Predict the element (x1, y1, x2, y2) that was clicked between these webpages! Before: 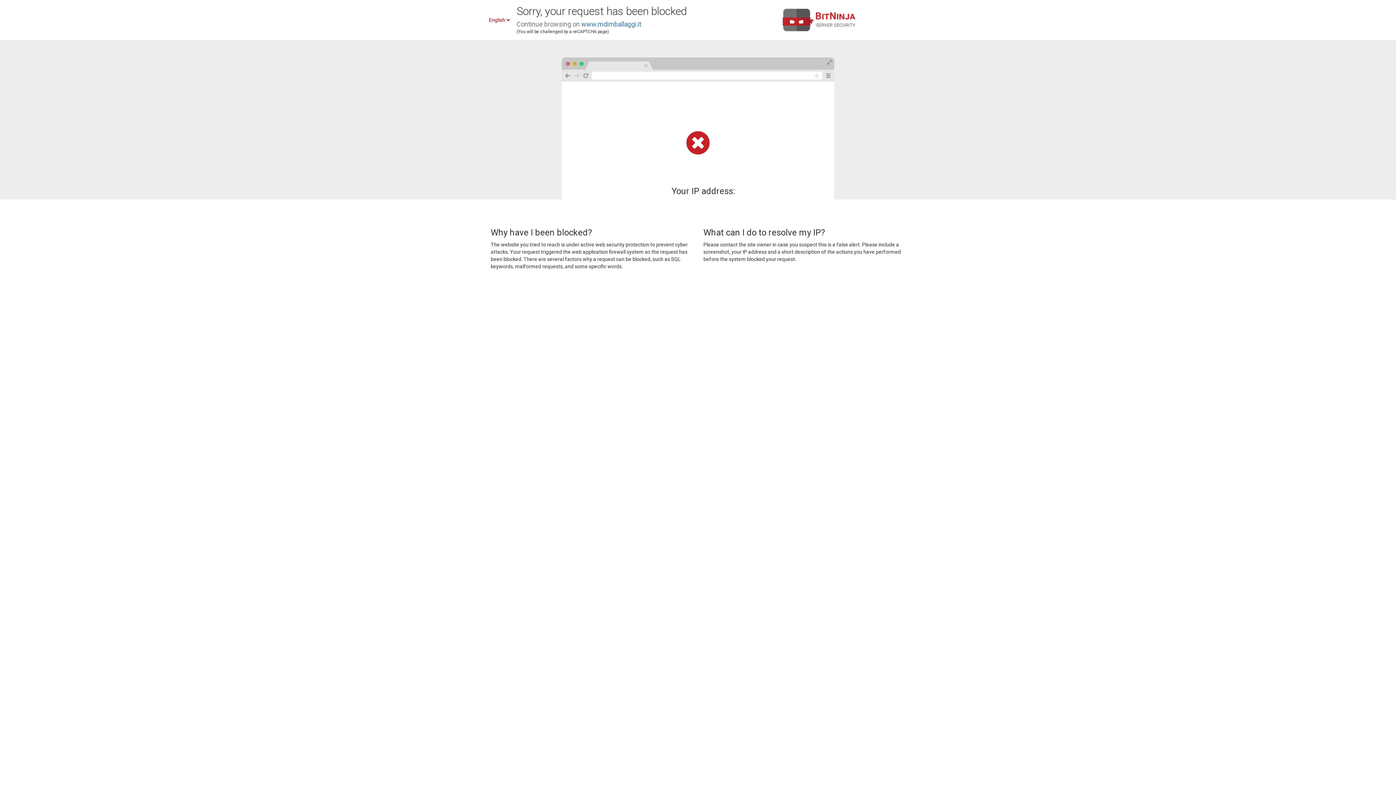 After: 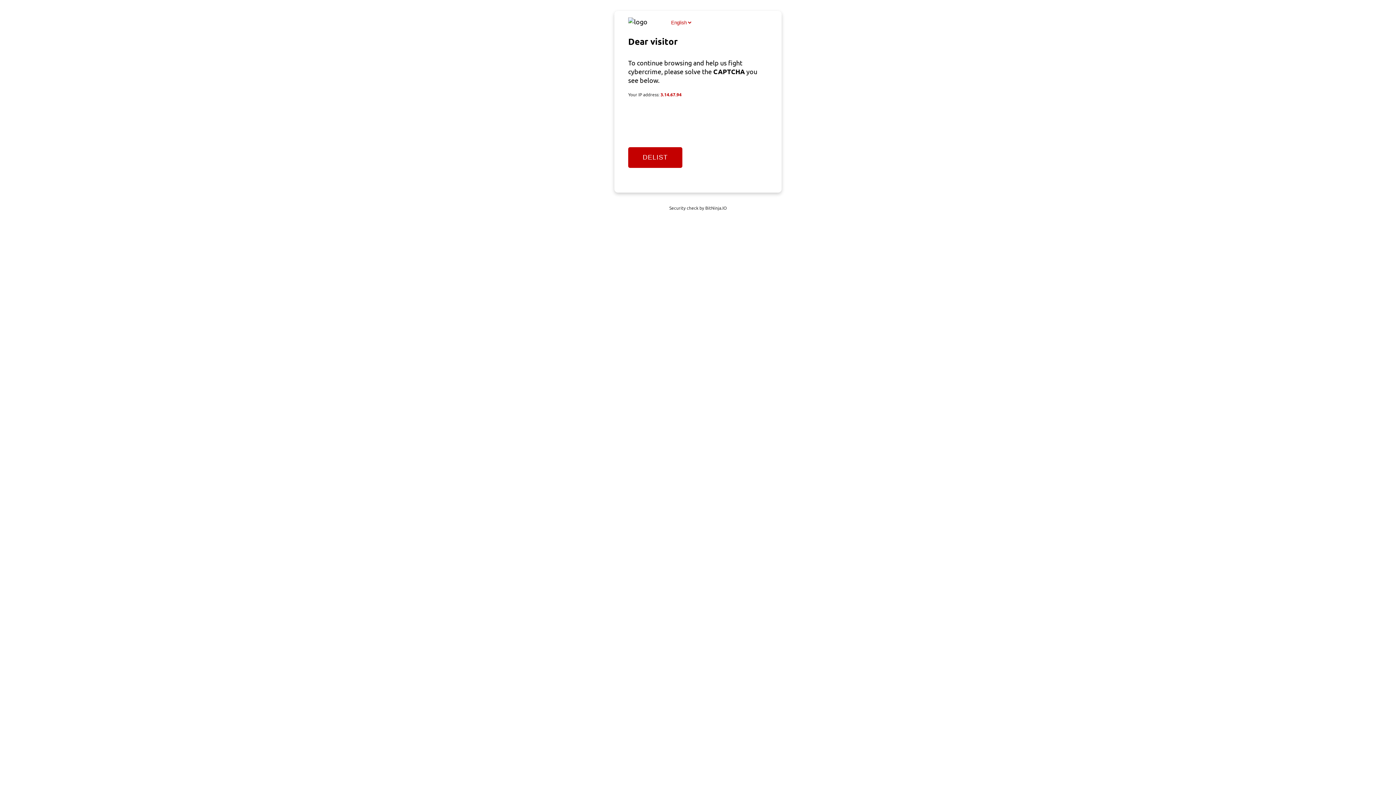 Action: label: www.mdimballaggi.it bbox: (581, 20, 641, 28)